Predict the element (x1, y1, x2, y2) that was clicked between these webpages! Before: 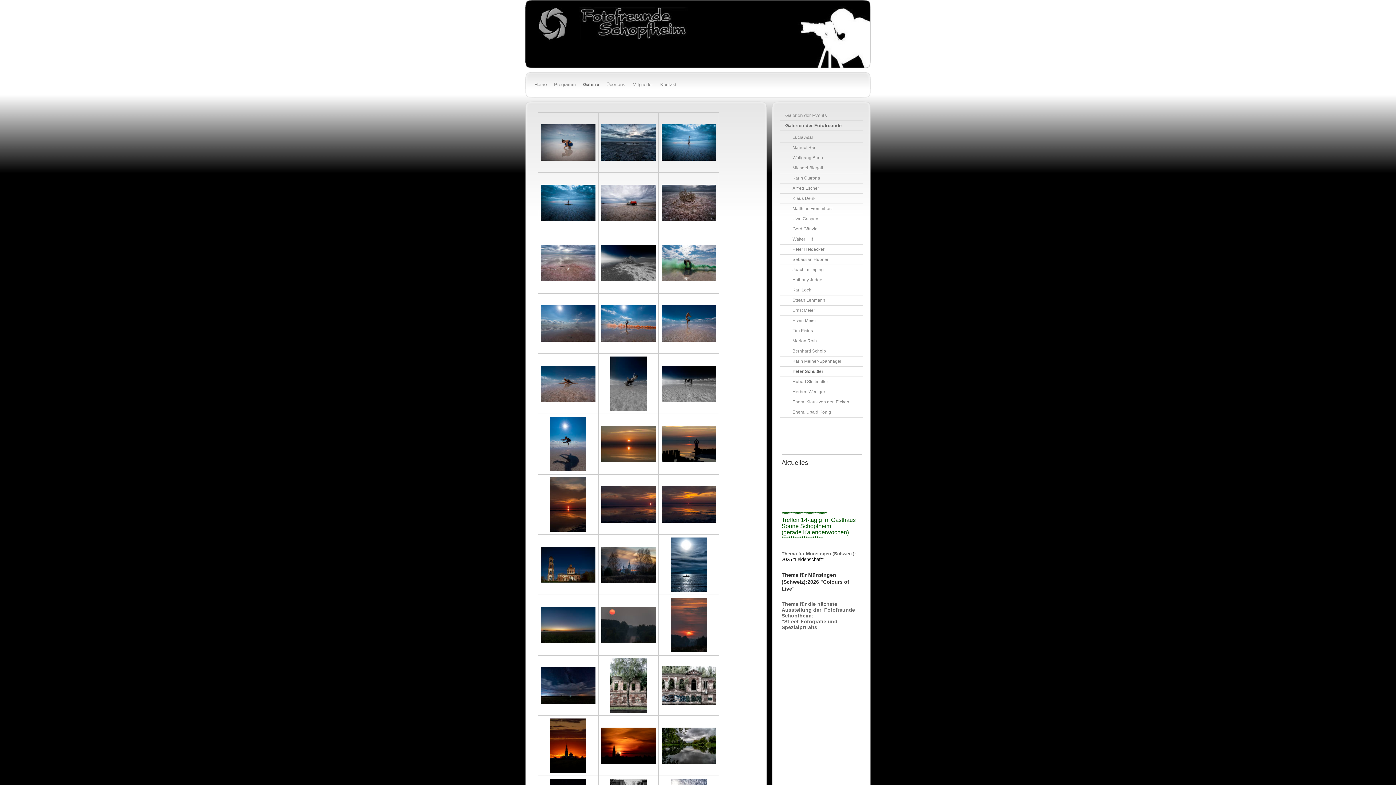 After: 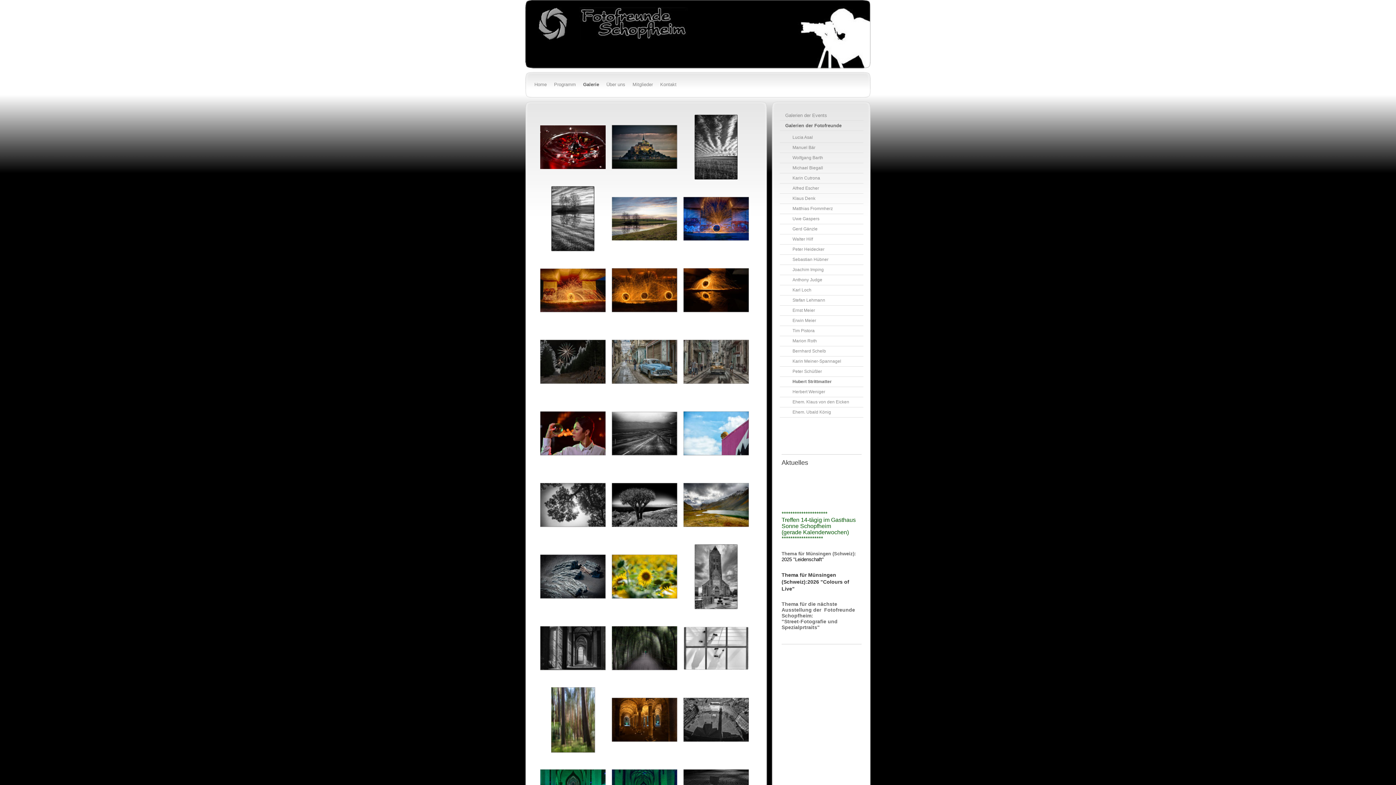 Action: bbox: (780, 377, 863, 387) label: Hubert Strittmatter